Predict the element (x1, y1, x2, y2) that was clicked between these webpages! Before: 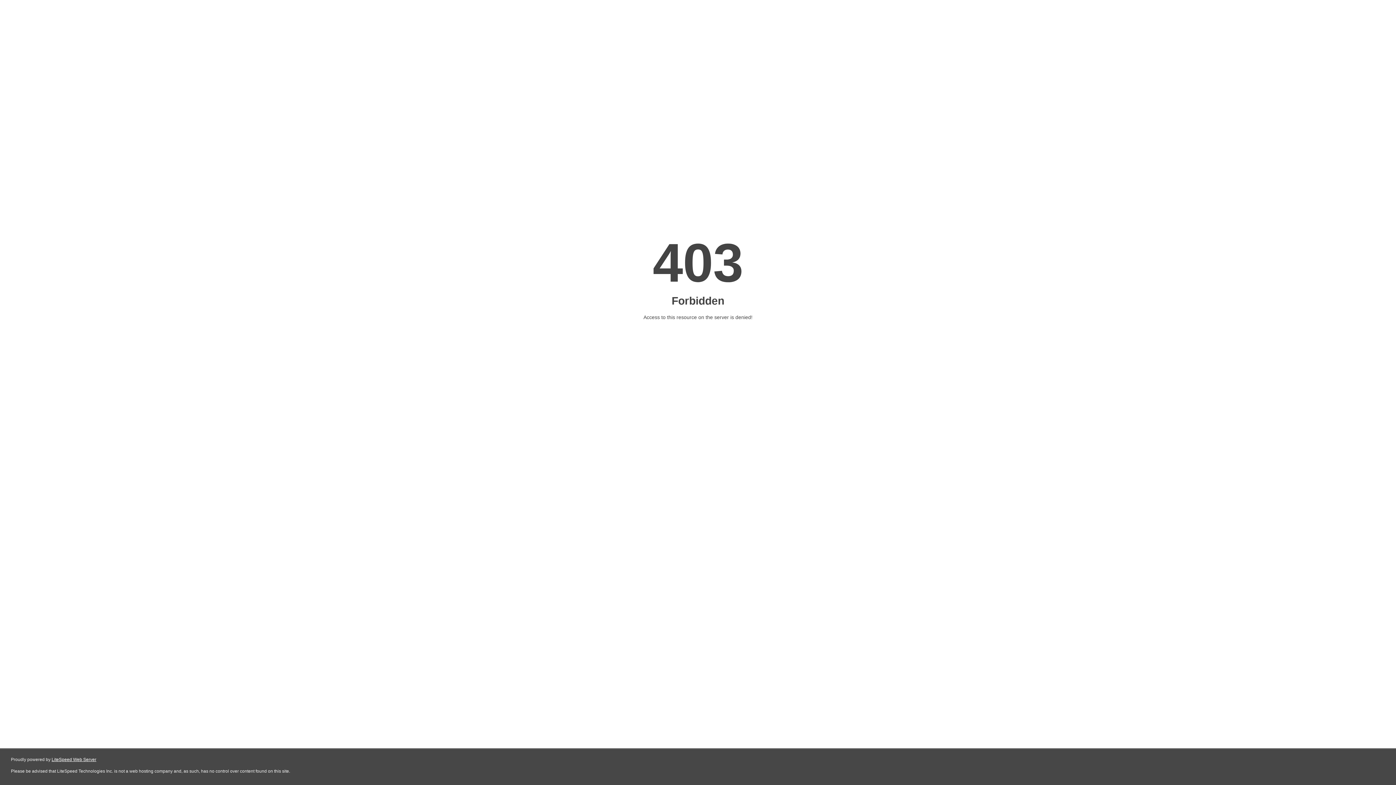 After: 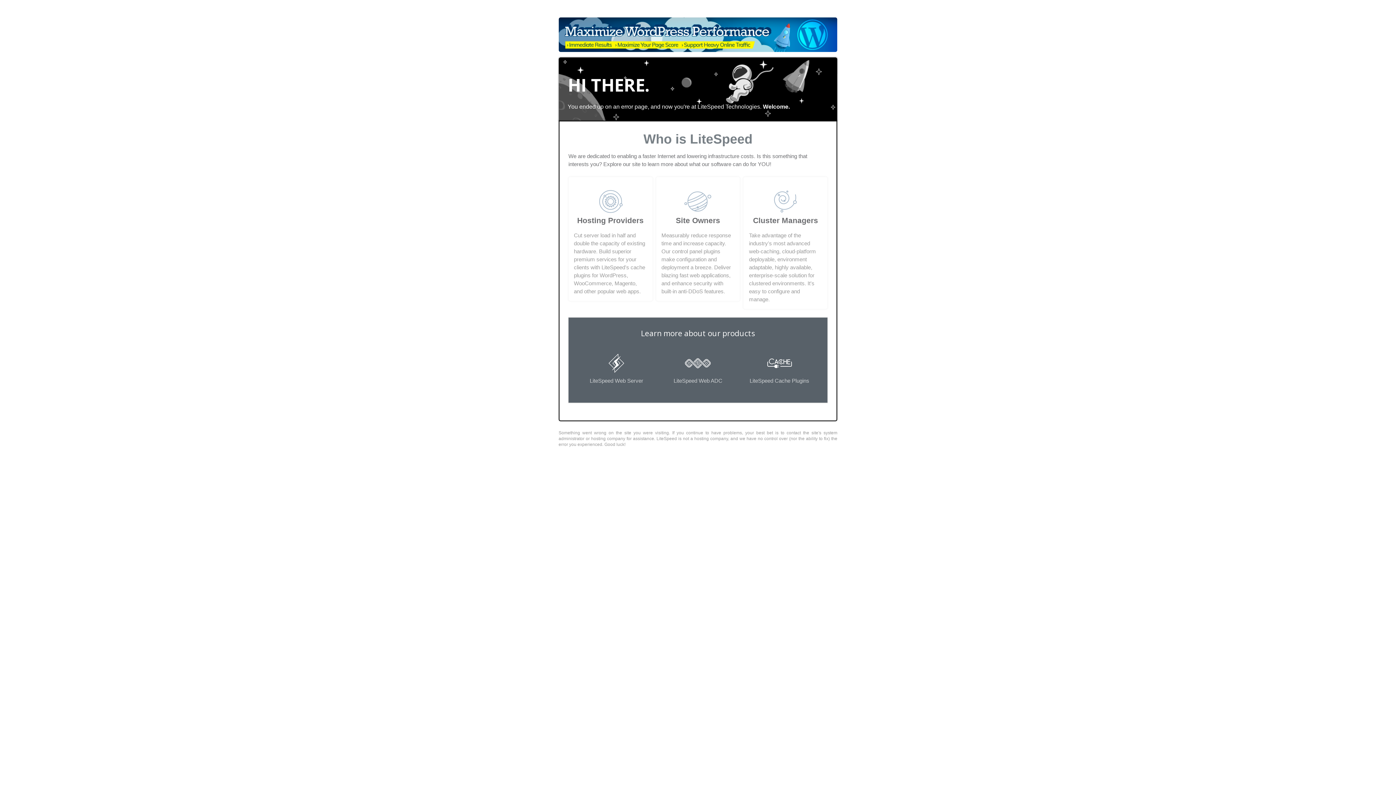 Action: bbox: (51, 757, 96, 762) label: LiteSpeed Web Server